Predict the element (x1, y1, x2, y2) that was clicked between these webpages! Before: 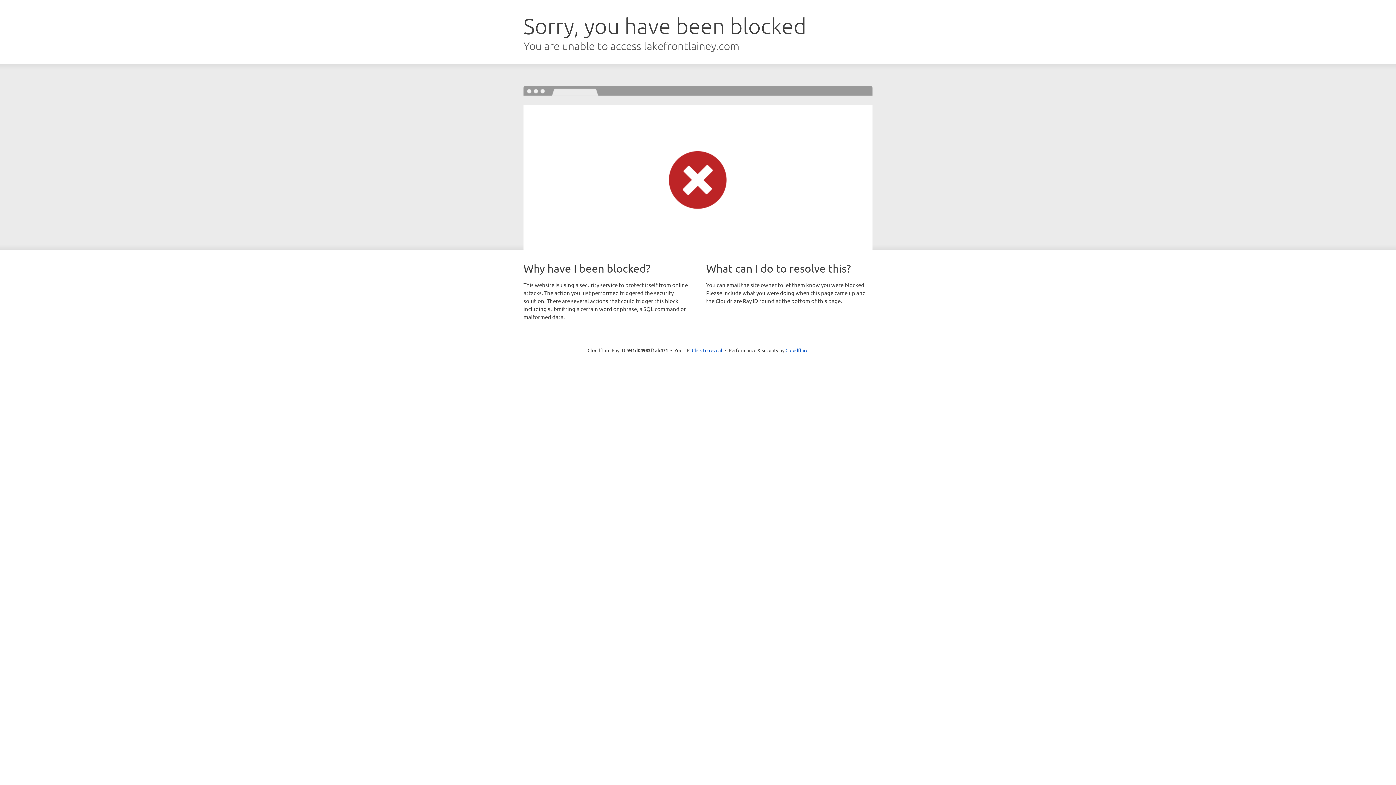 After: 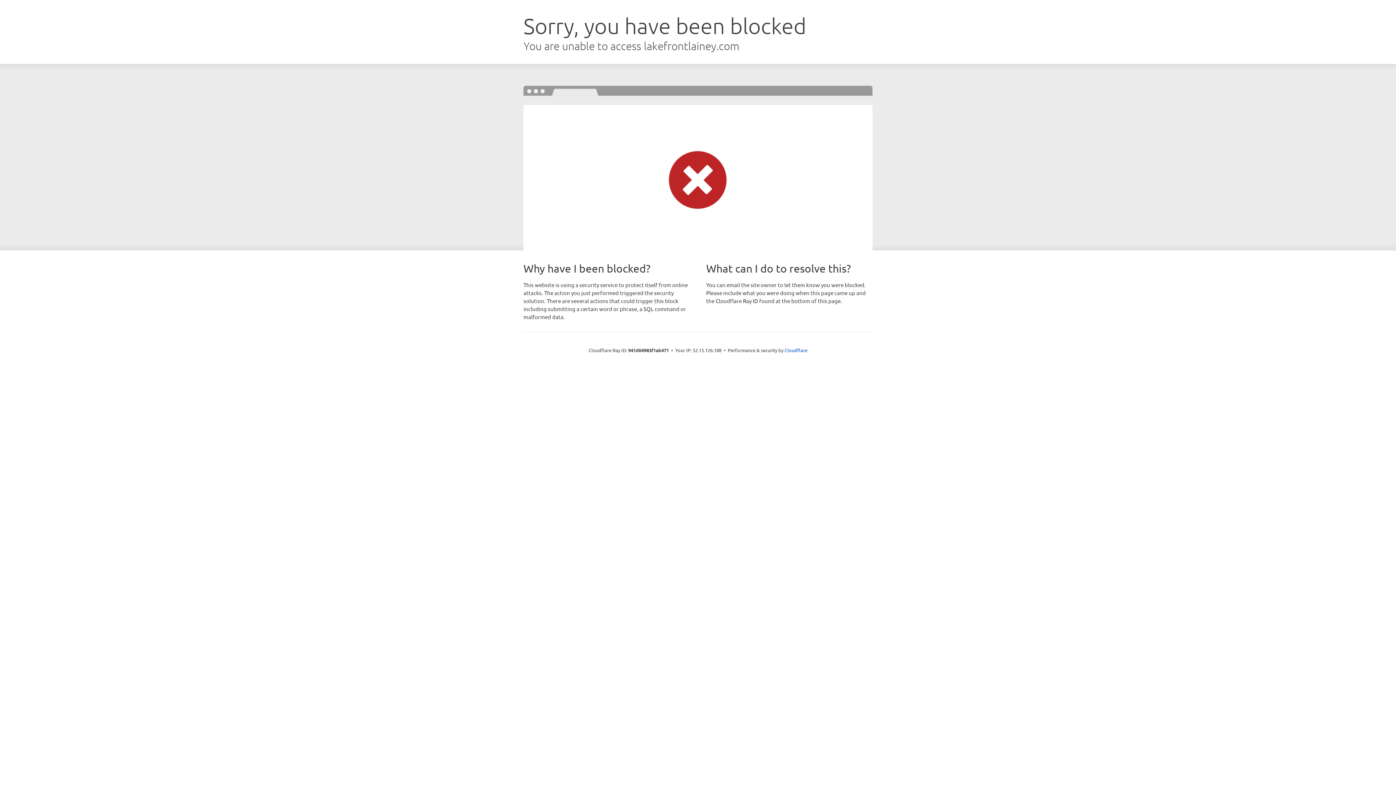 Action: label: Click to reveal bbox: (692, 346, 722, 353)